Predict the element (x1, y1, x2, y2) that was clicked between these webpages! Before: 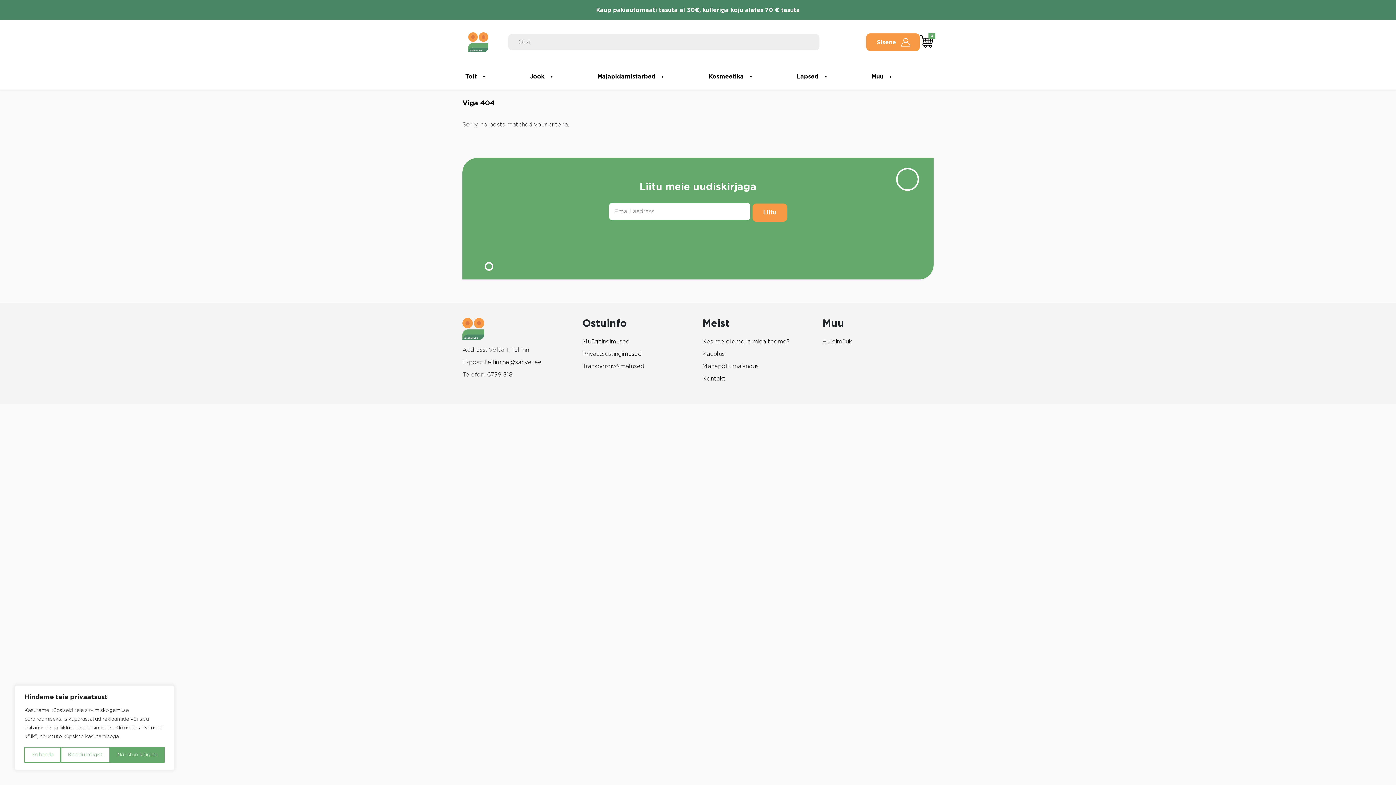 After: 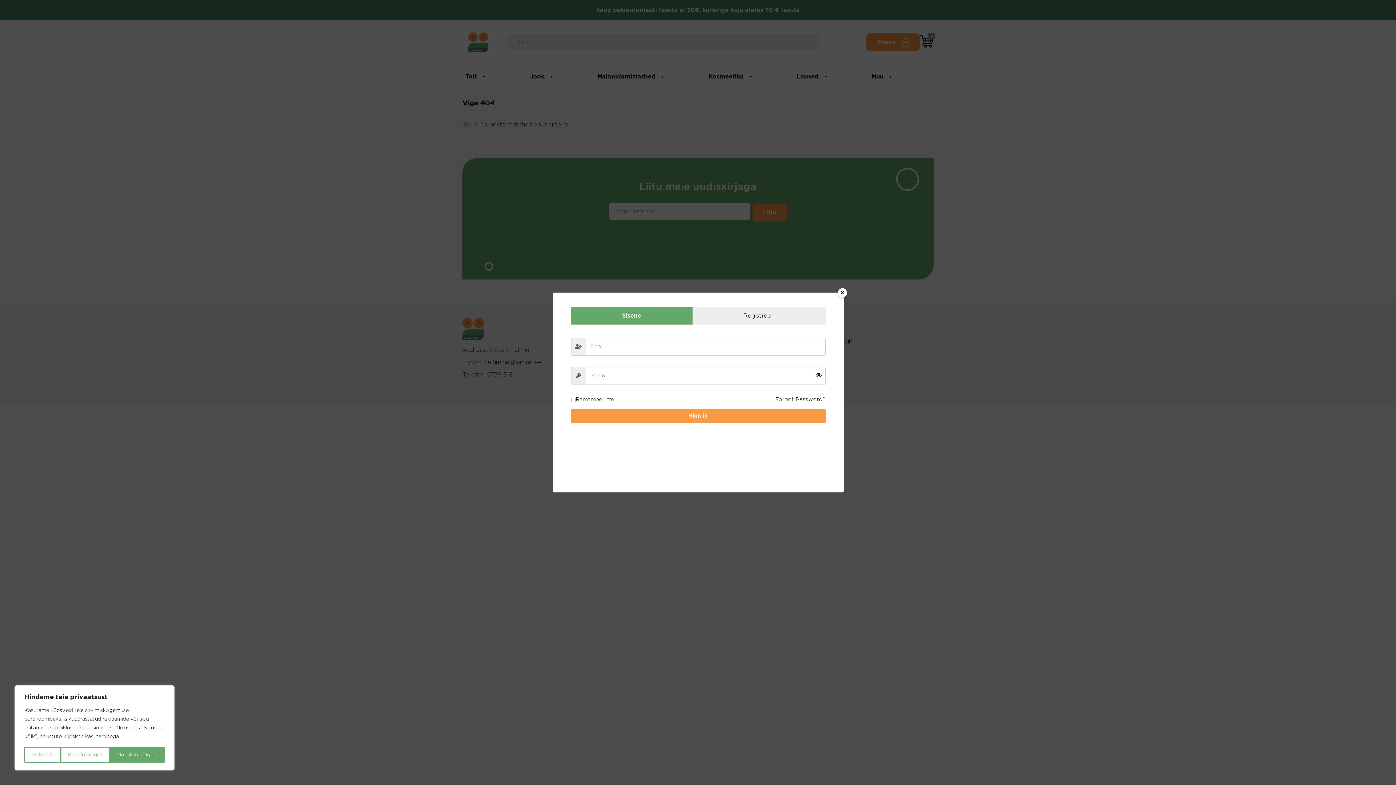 Action: label: Sisene bbox: (866, 33, 920, 50)